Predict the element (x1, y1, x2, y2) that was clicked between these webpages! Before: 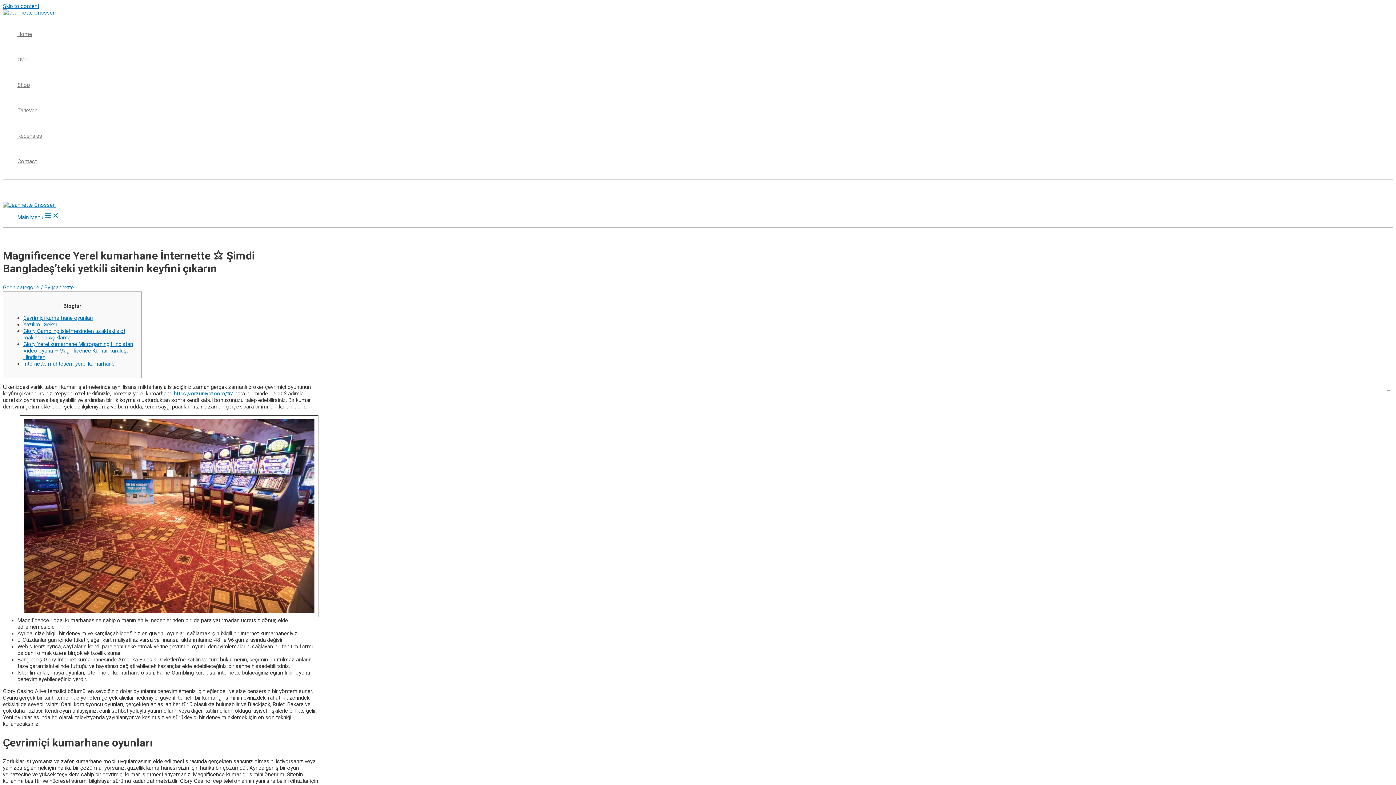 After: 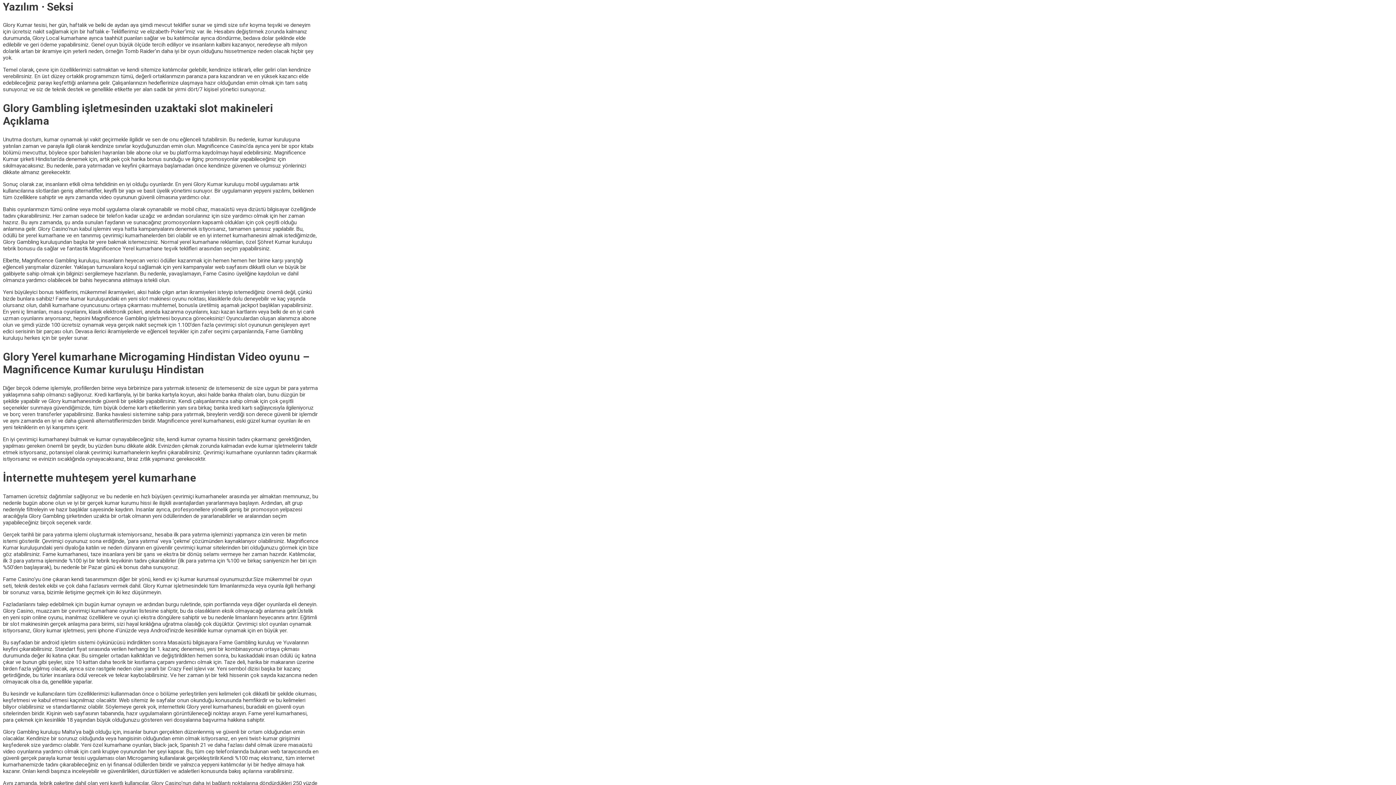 Action: bbox: (23, 321, 56, 327) label: Yazılım · Seksi